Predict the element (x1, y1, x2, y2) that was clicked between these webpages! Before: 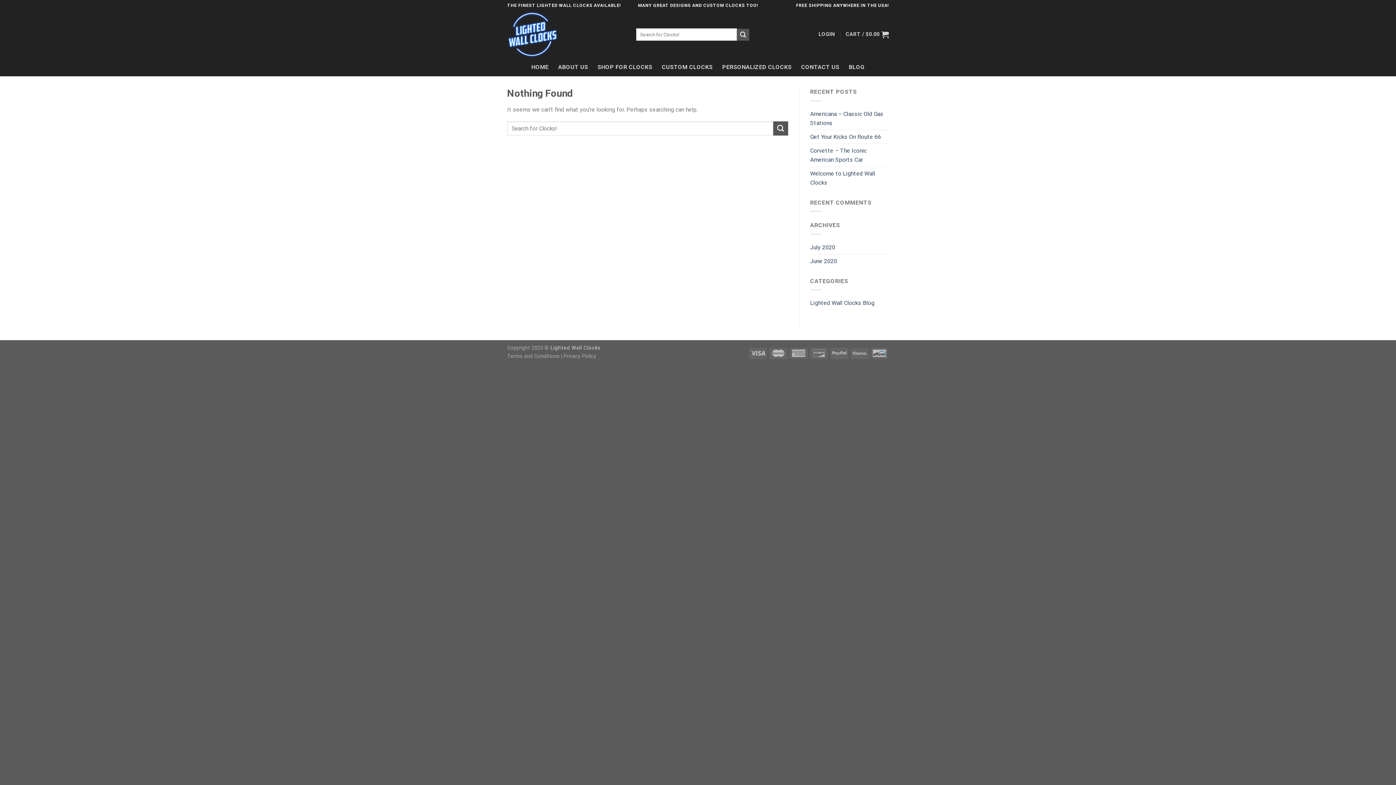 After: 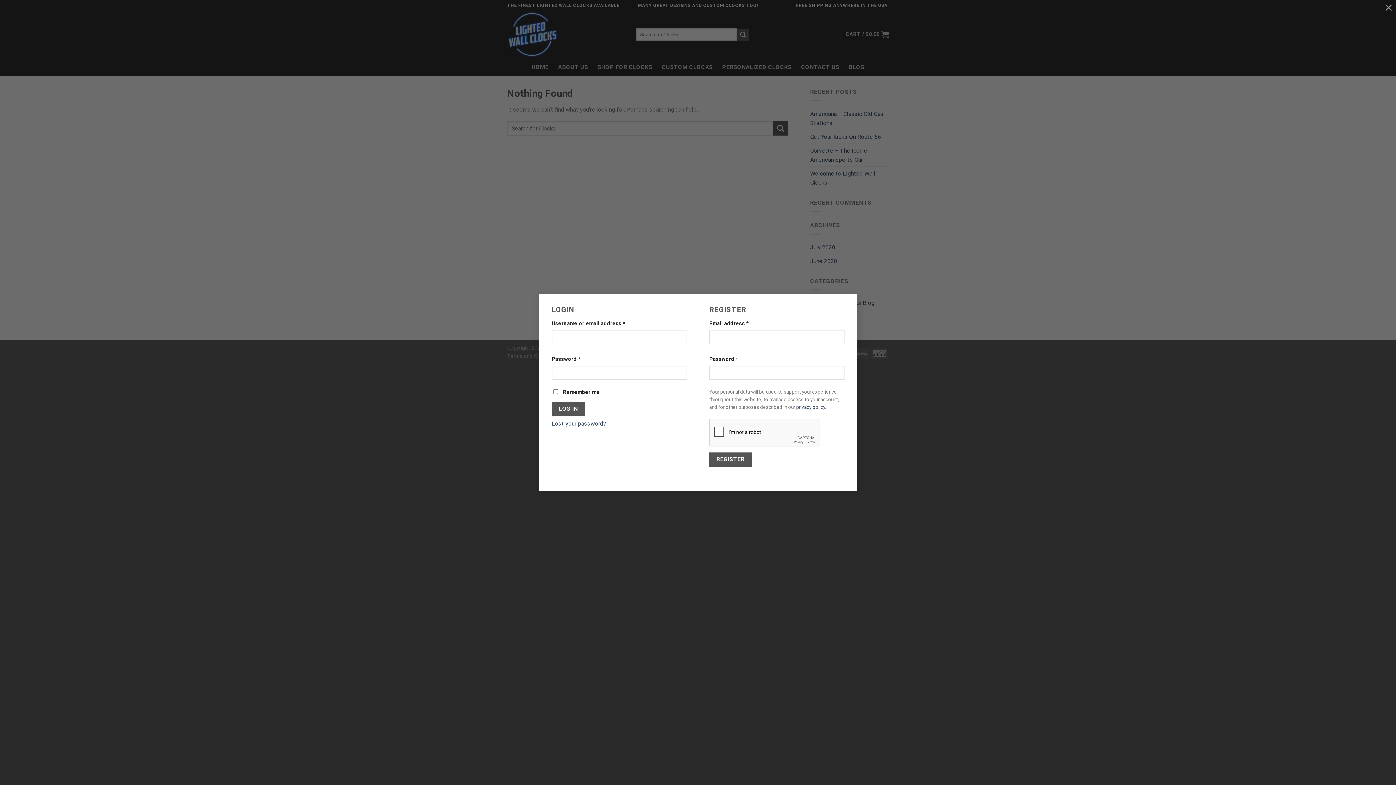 Action: bbox: (818, 28, 834, 41) label: LOGIN